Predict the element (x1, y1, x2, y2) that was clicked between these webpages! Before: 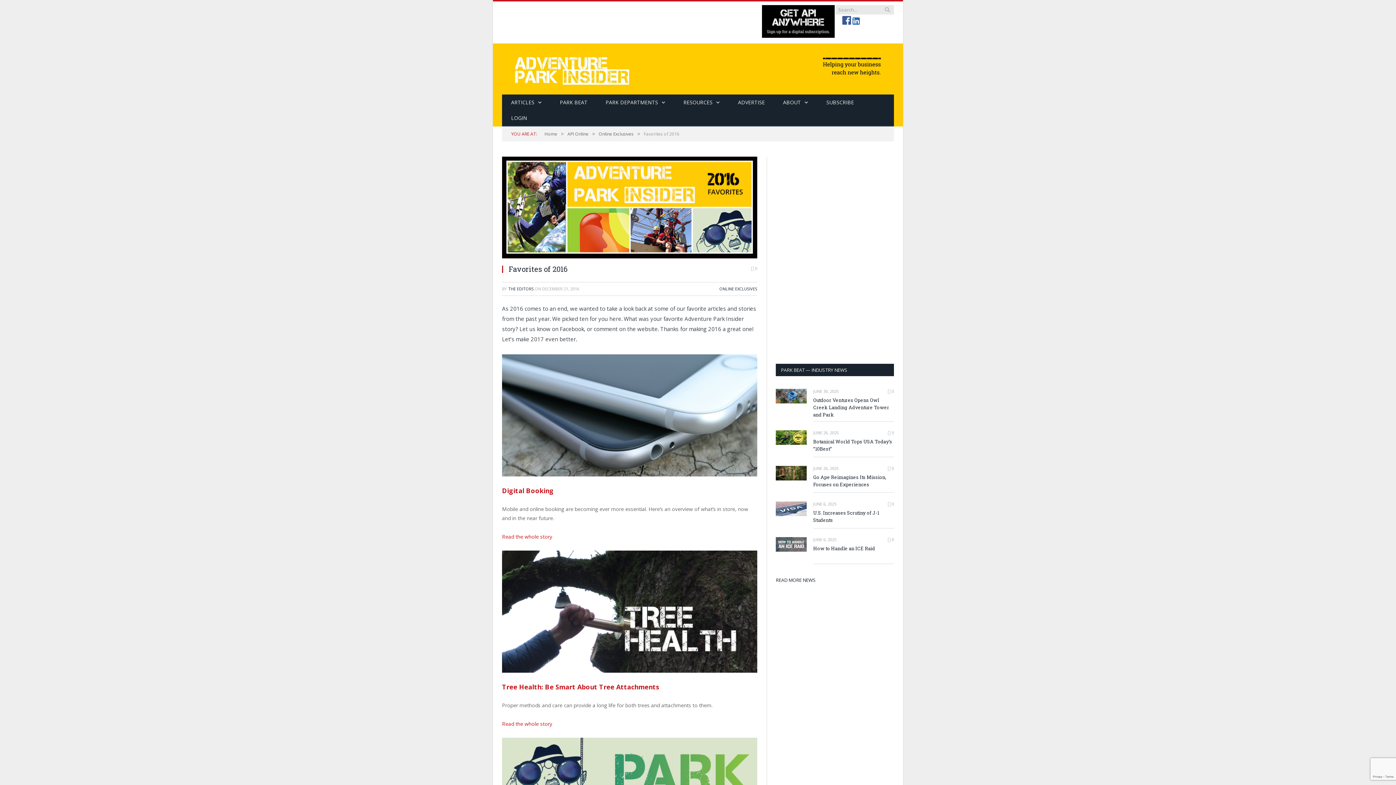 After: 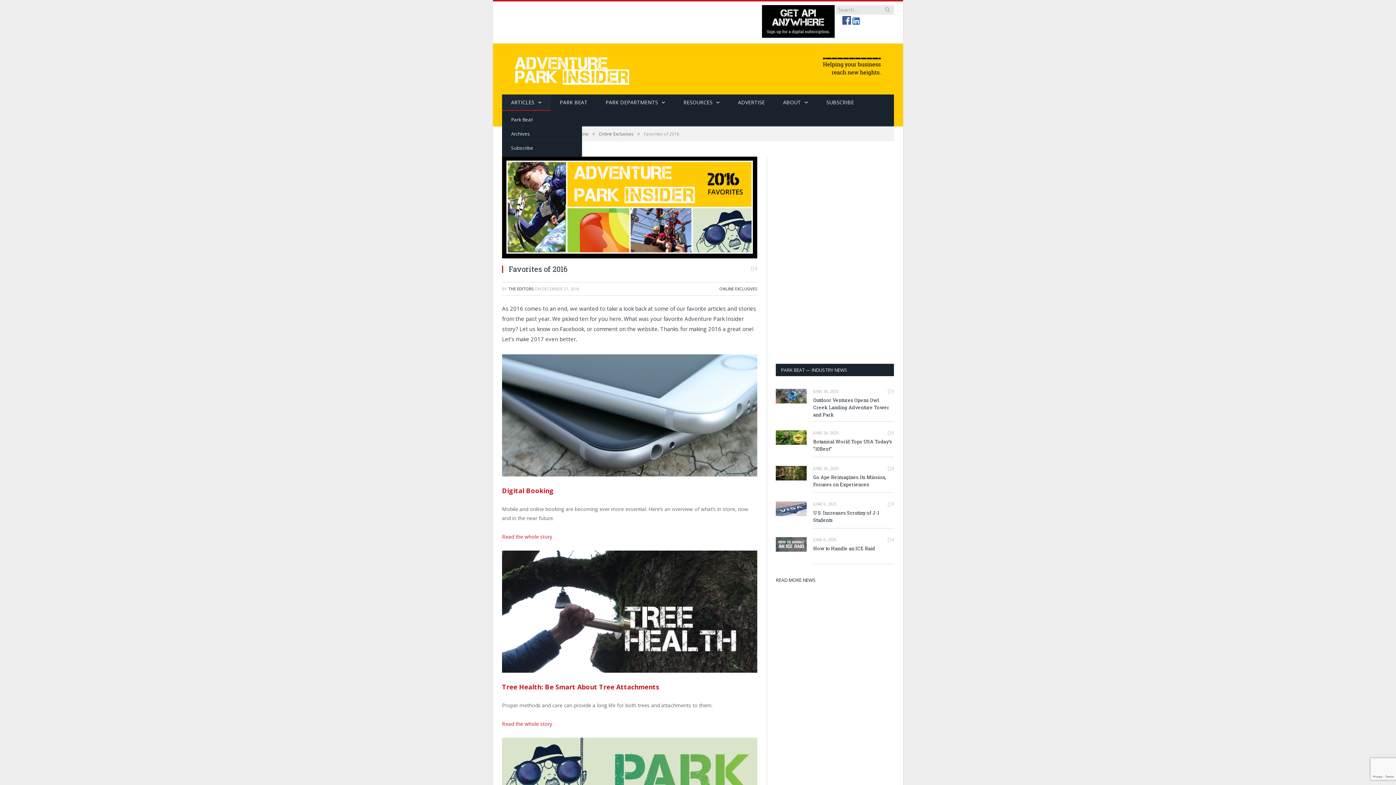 Action: bbox: (502, 94, 550, 110) label: ARTICLES